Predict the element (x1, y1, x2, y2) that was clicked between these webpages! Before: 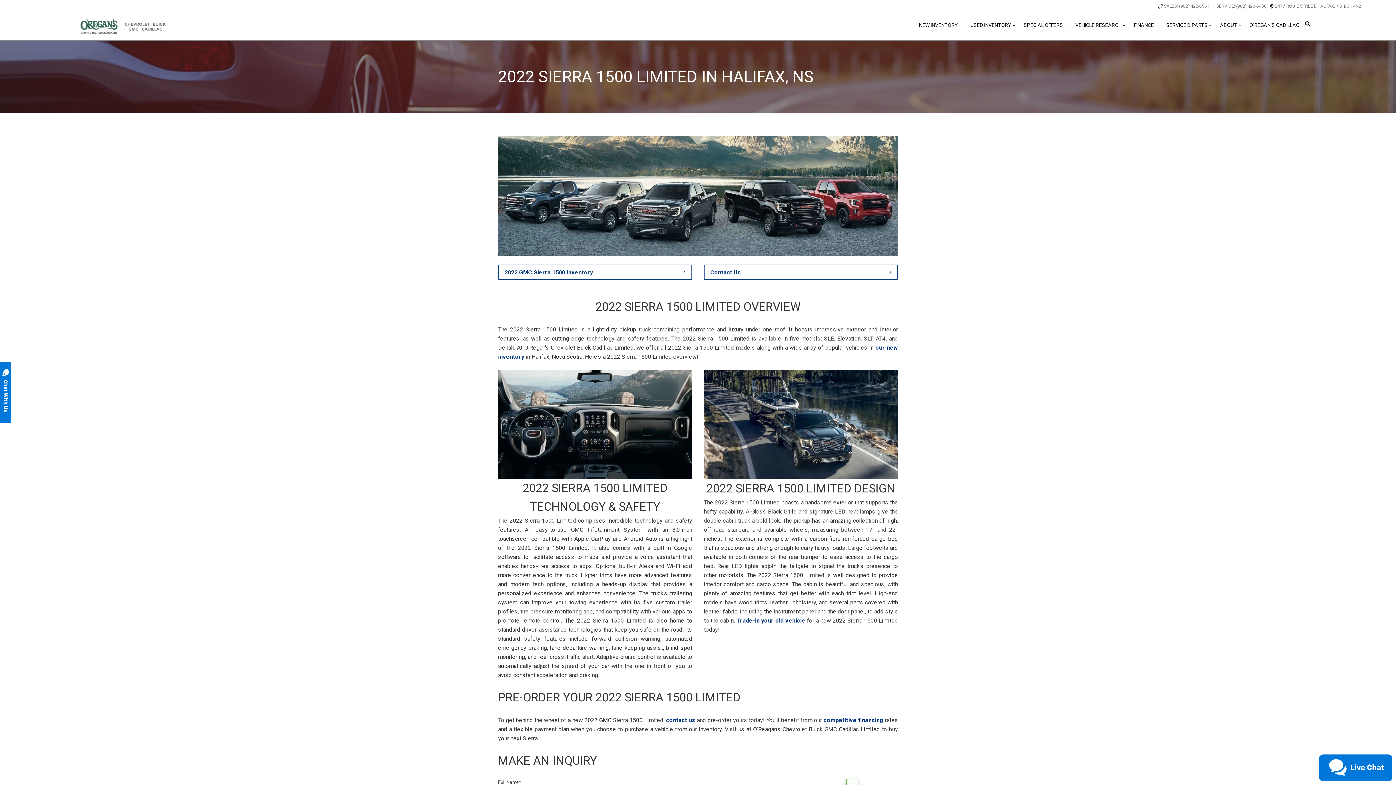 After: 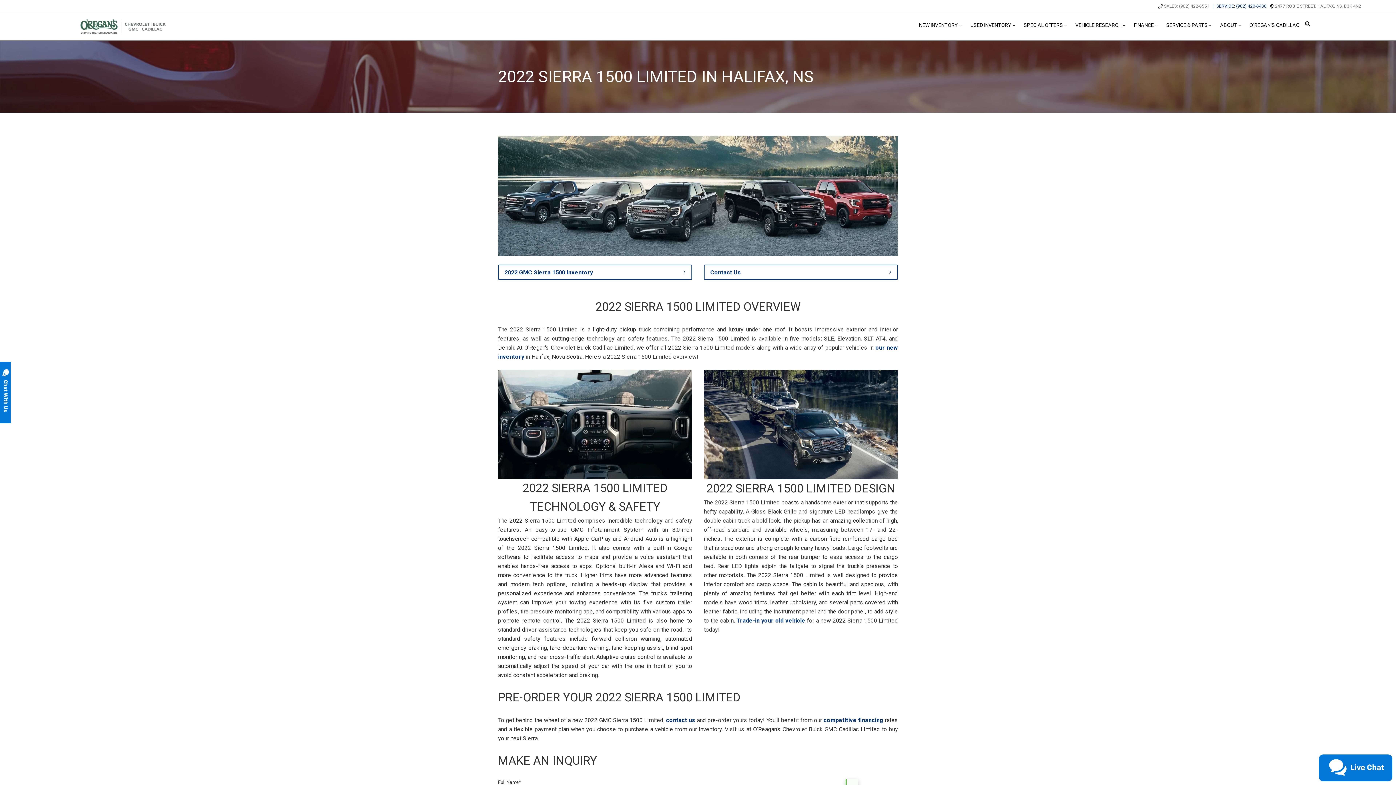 Action: bbox: (1212, 2, 1266, 9) label: SERVICE: (902) 420-8430